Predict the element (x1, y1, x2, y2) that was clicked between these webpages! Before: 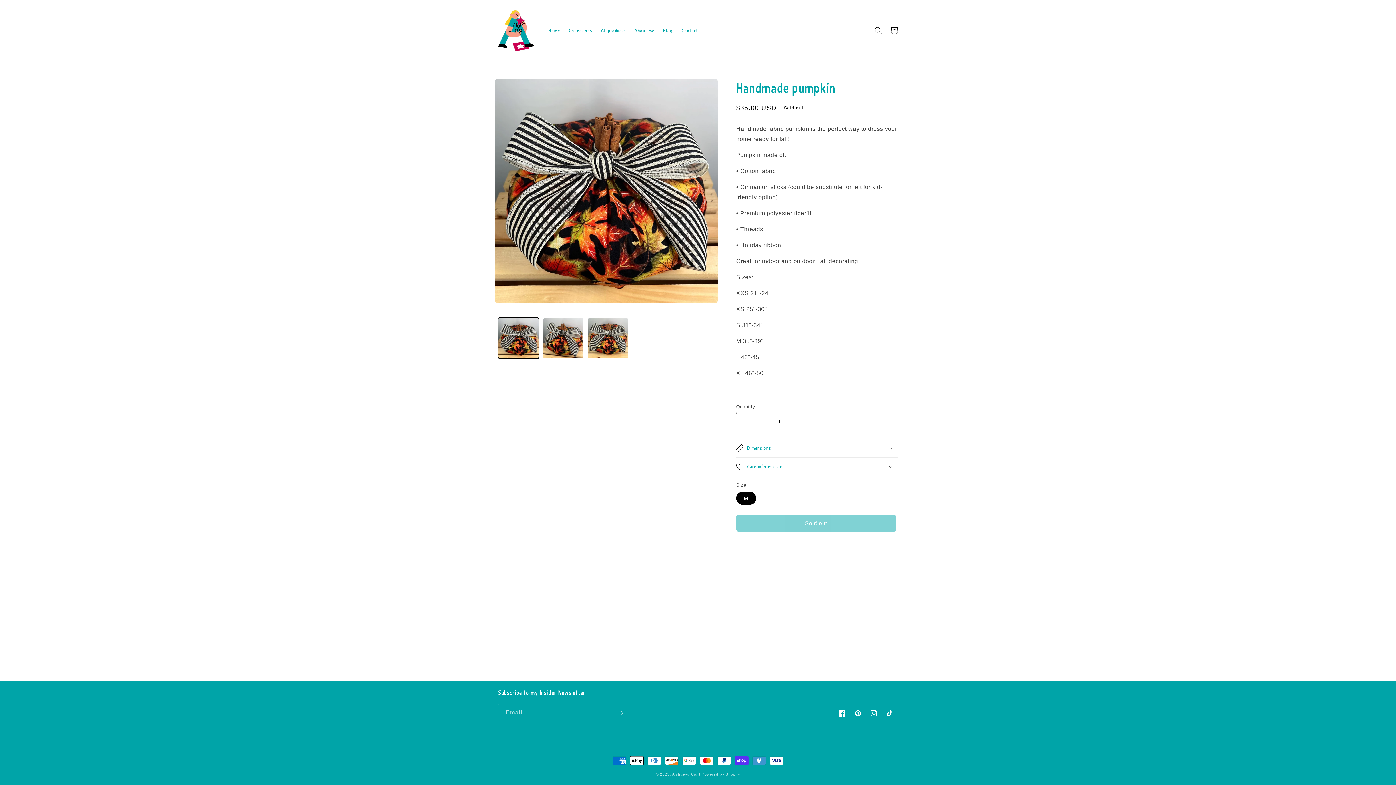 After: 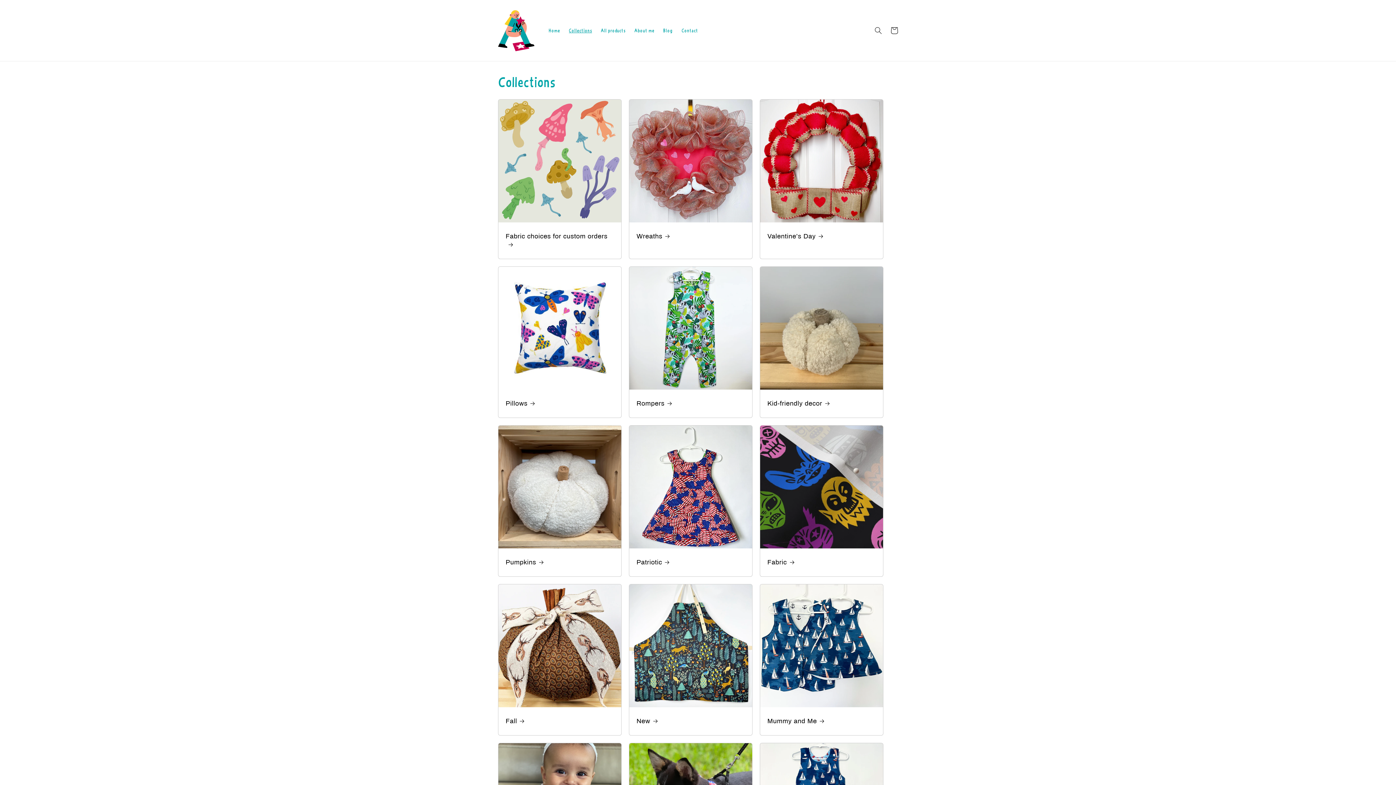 Action: label: Collections bbox: (564, 22, 596, 38)